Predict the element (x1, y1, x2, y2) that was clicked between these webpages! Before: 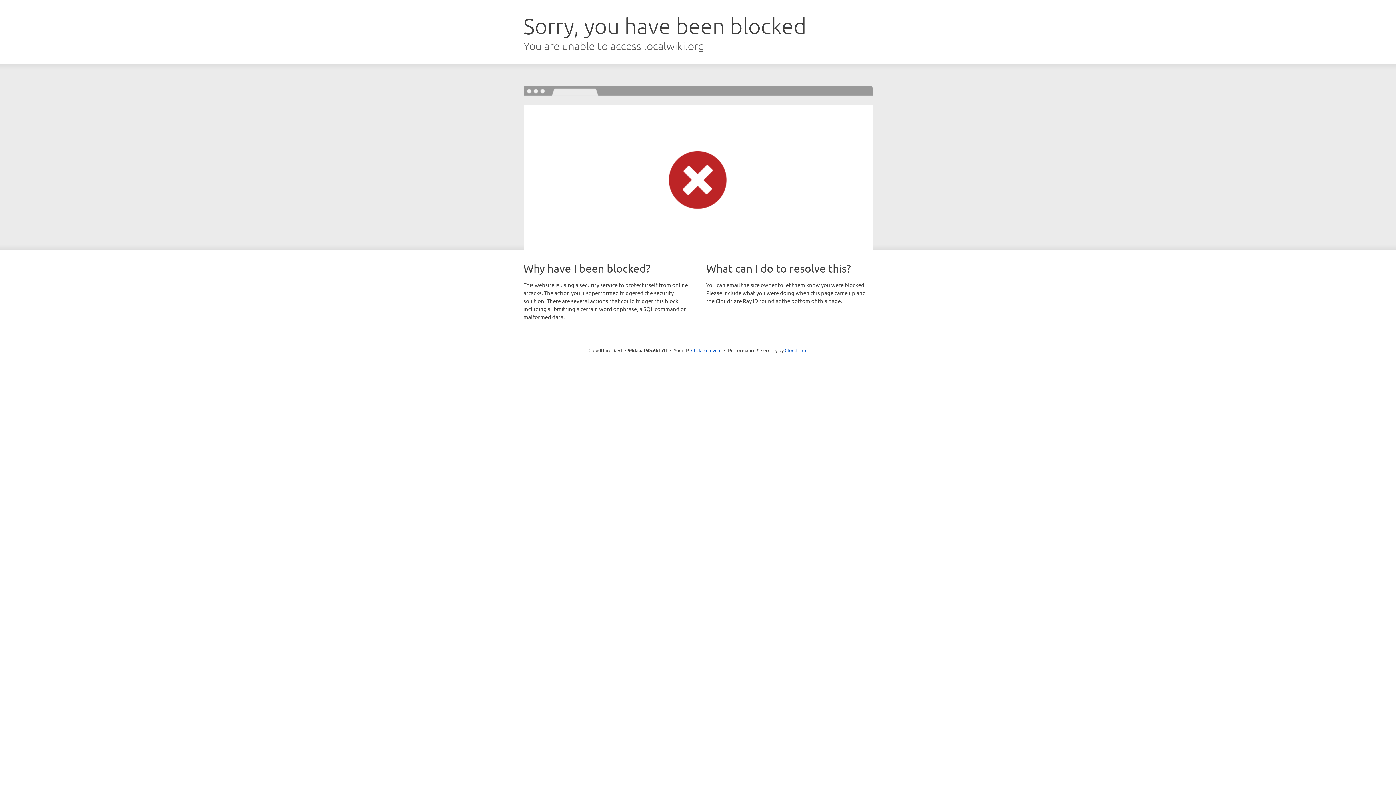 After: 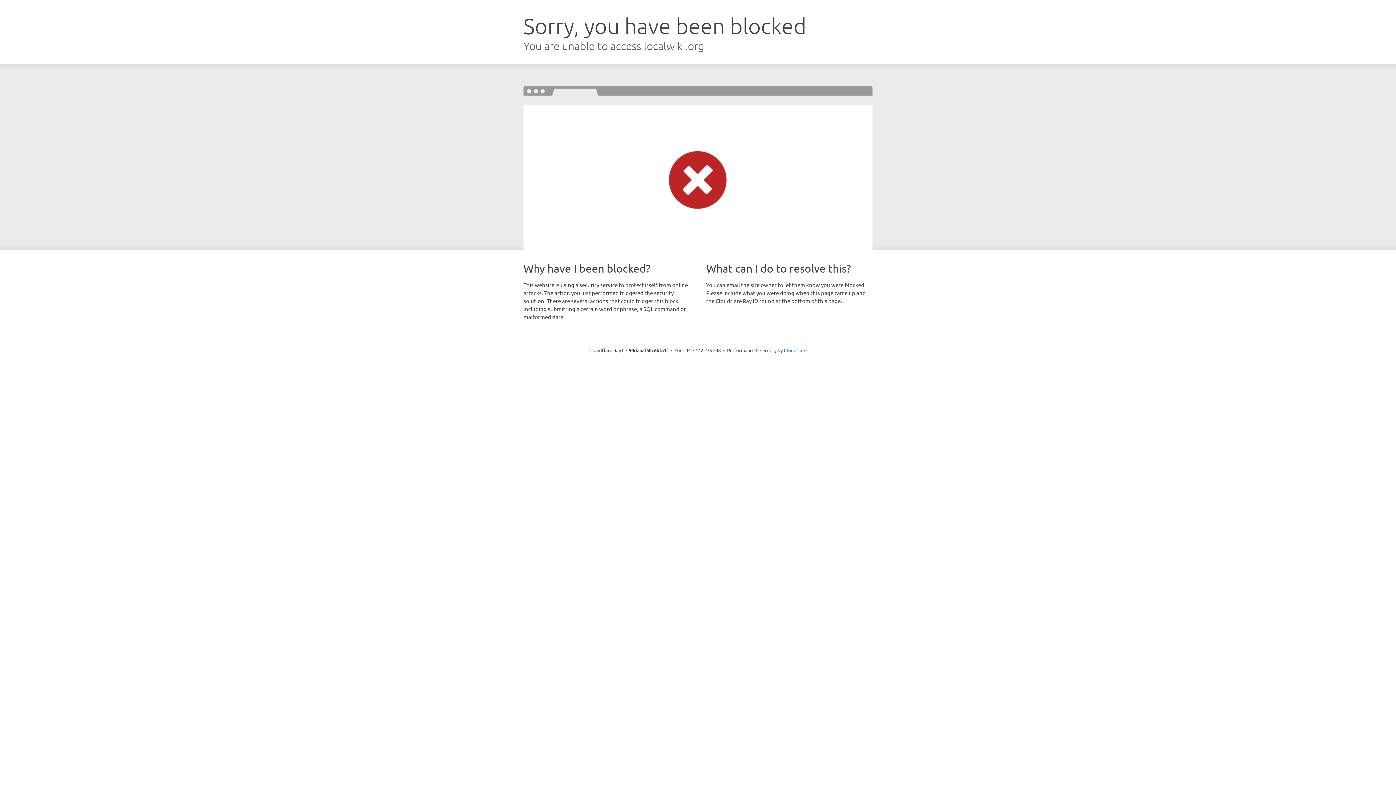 Action: bbox: (691, 346, 721, 353) label: Click to reveal